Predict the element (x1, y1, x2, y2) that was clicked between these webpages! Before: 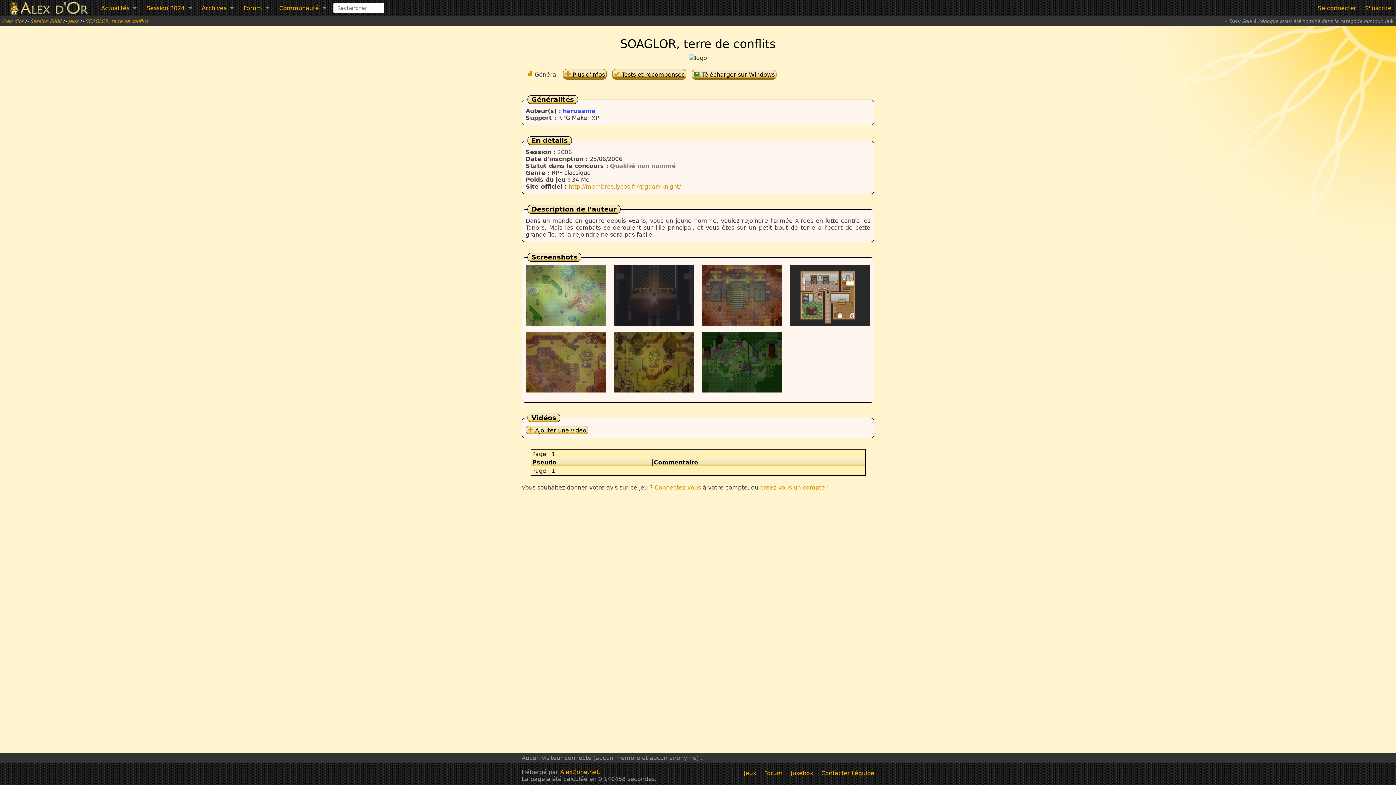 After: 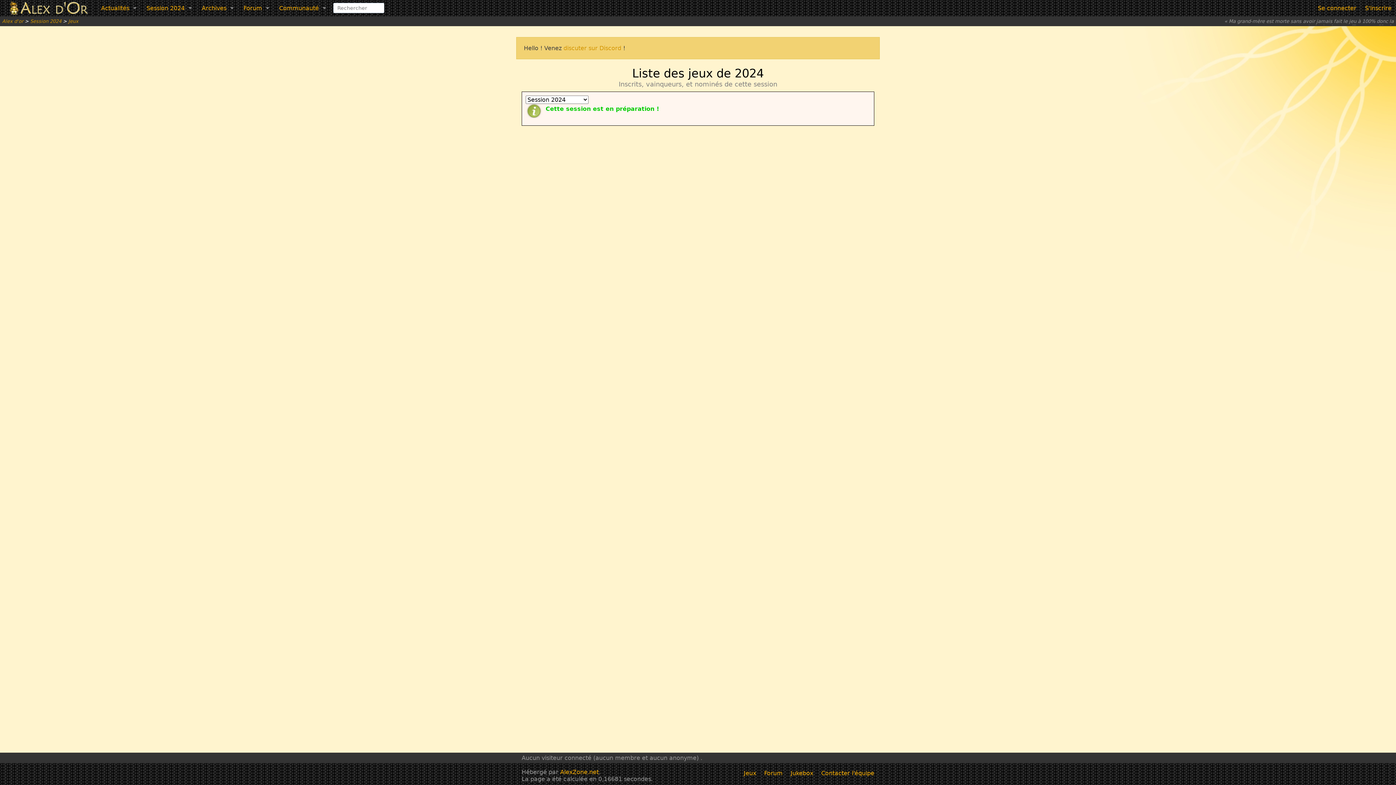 Action: label: Jeux bbox: (744, 769, 756, 778)